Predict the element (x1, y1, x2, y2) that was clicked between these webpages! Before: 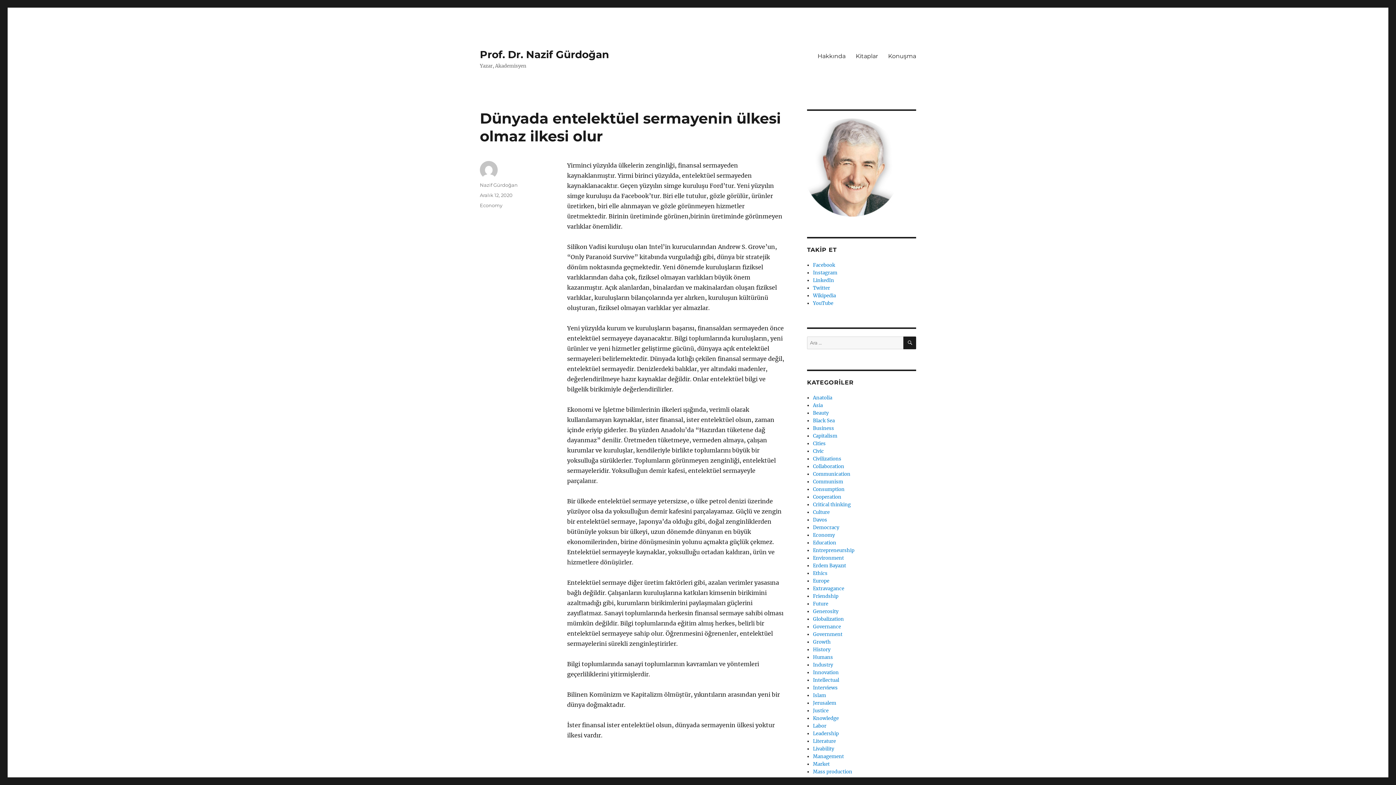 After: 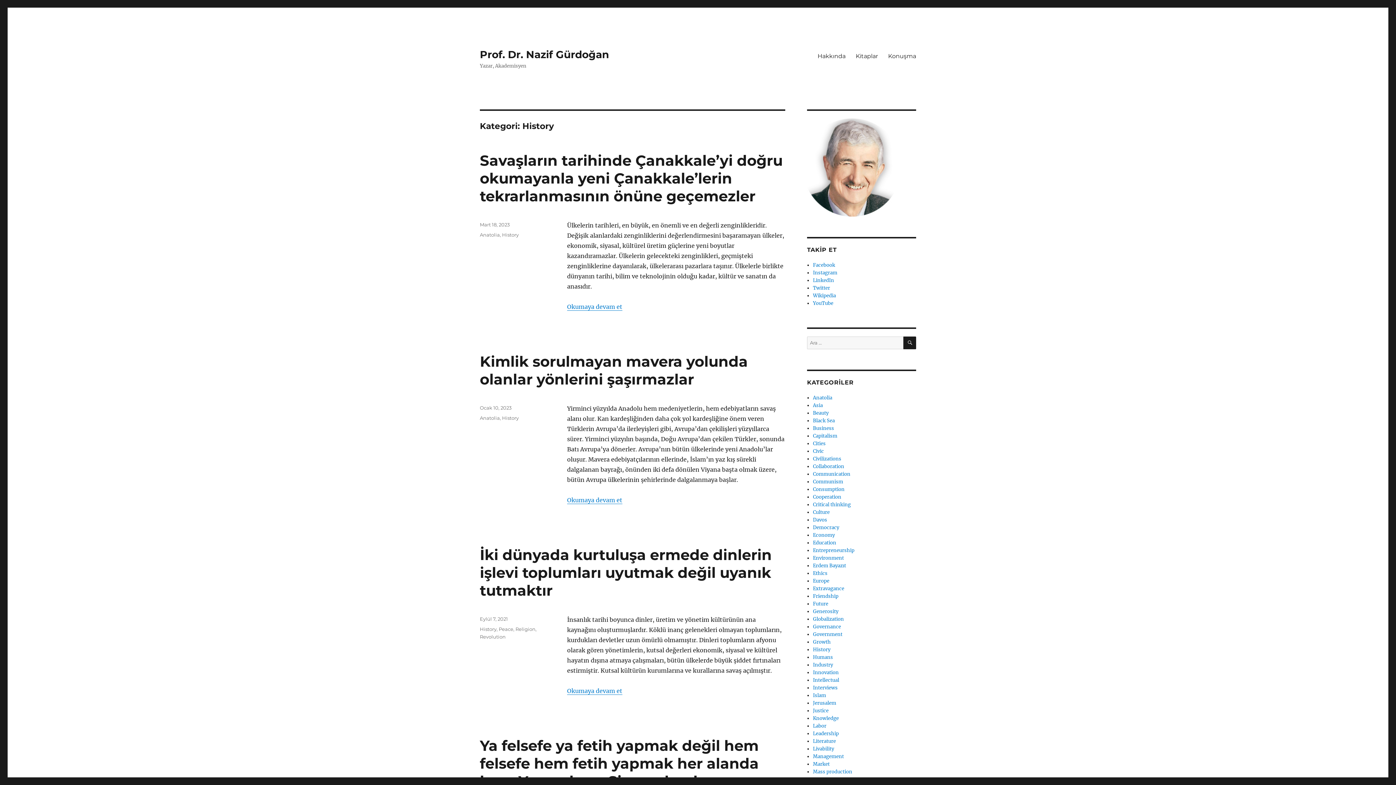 Action: bbox: (813, 646, 830, 653) label: History